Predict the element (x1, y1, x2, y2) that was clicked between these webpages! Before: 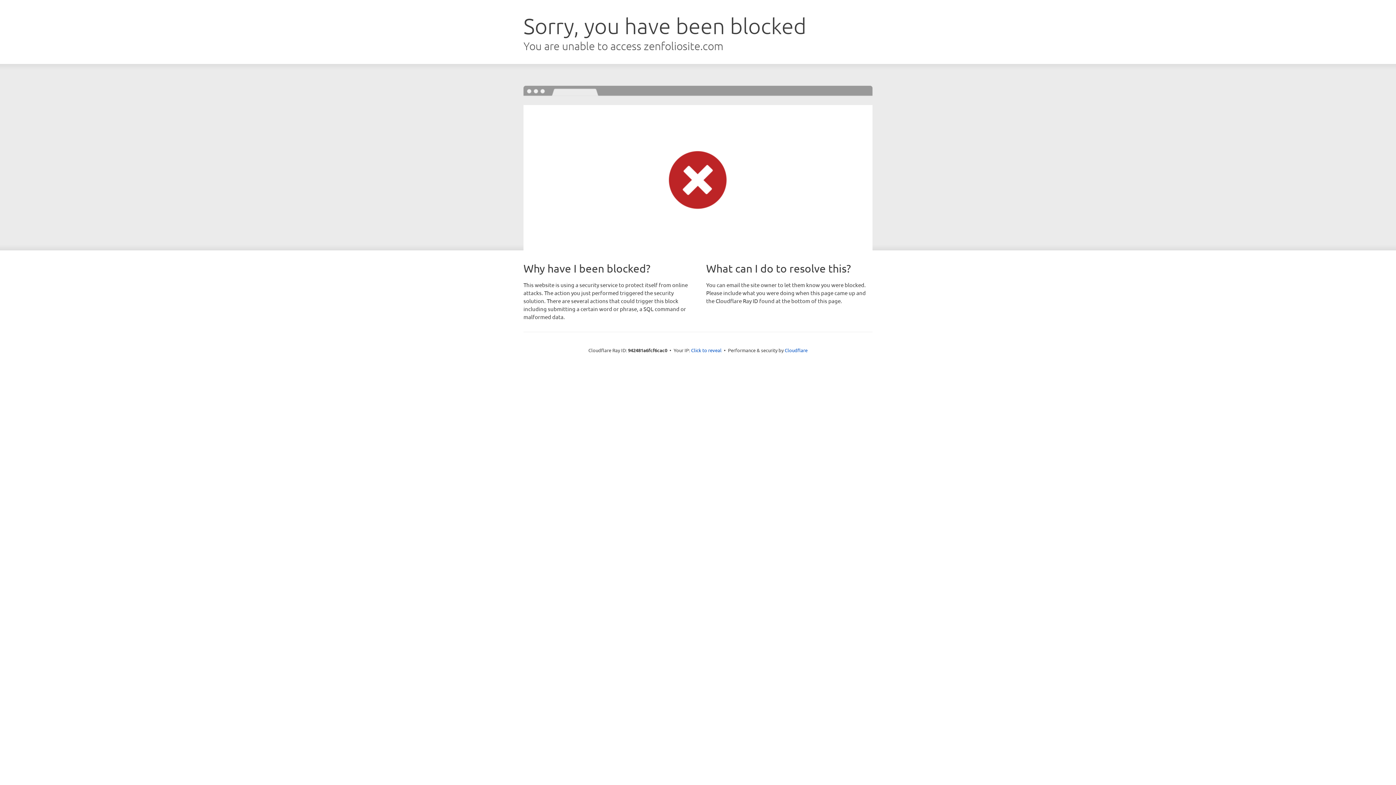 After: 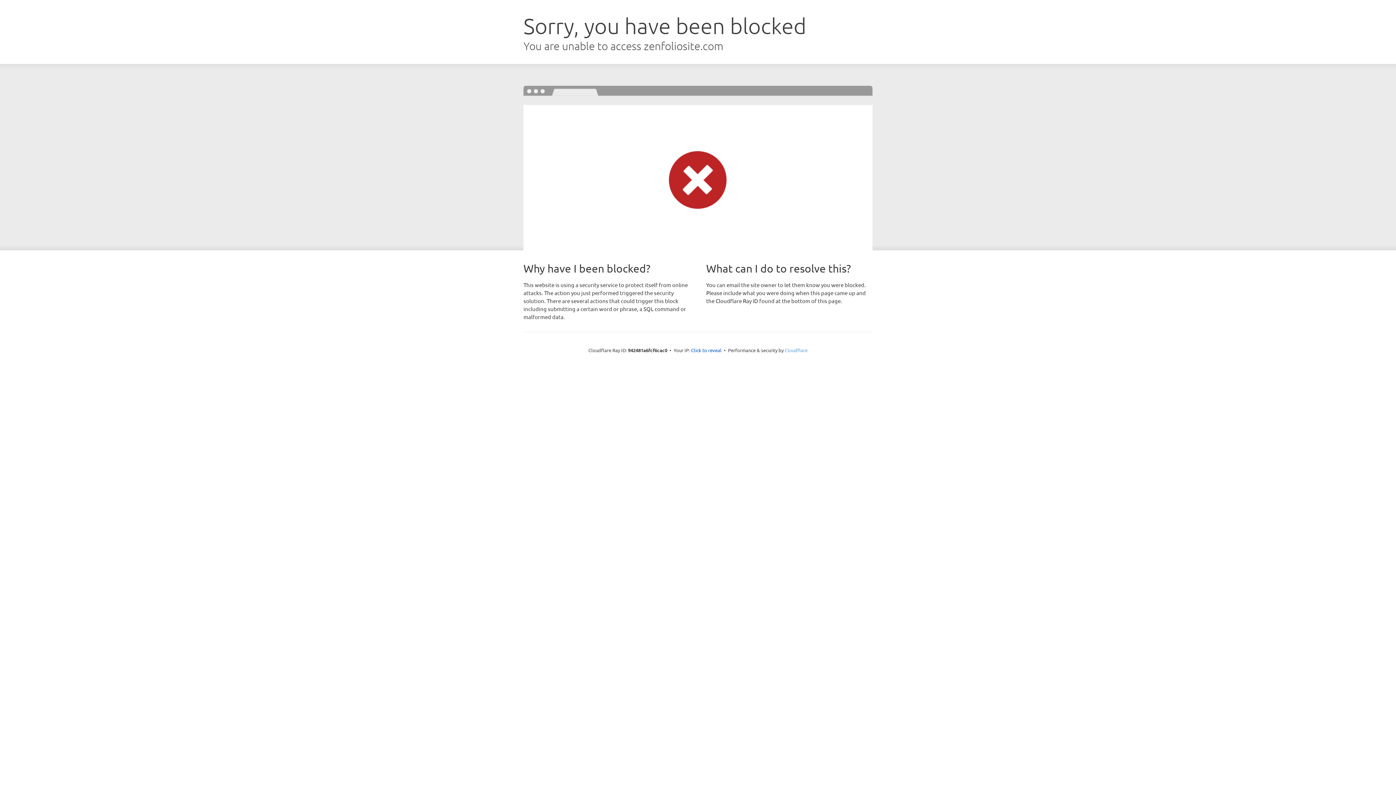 Action: label: Cloudflare bbox: (784, 347, 807, 353)